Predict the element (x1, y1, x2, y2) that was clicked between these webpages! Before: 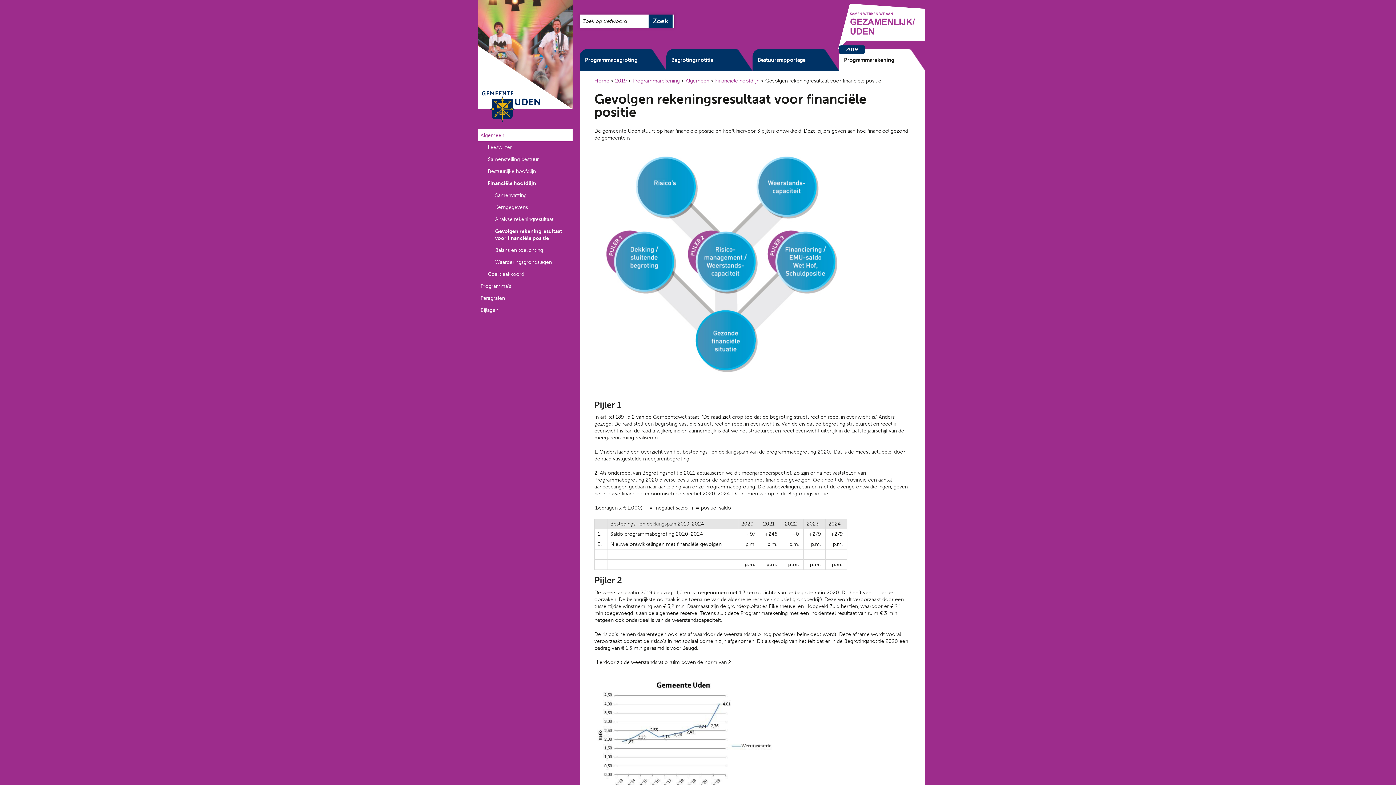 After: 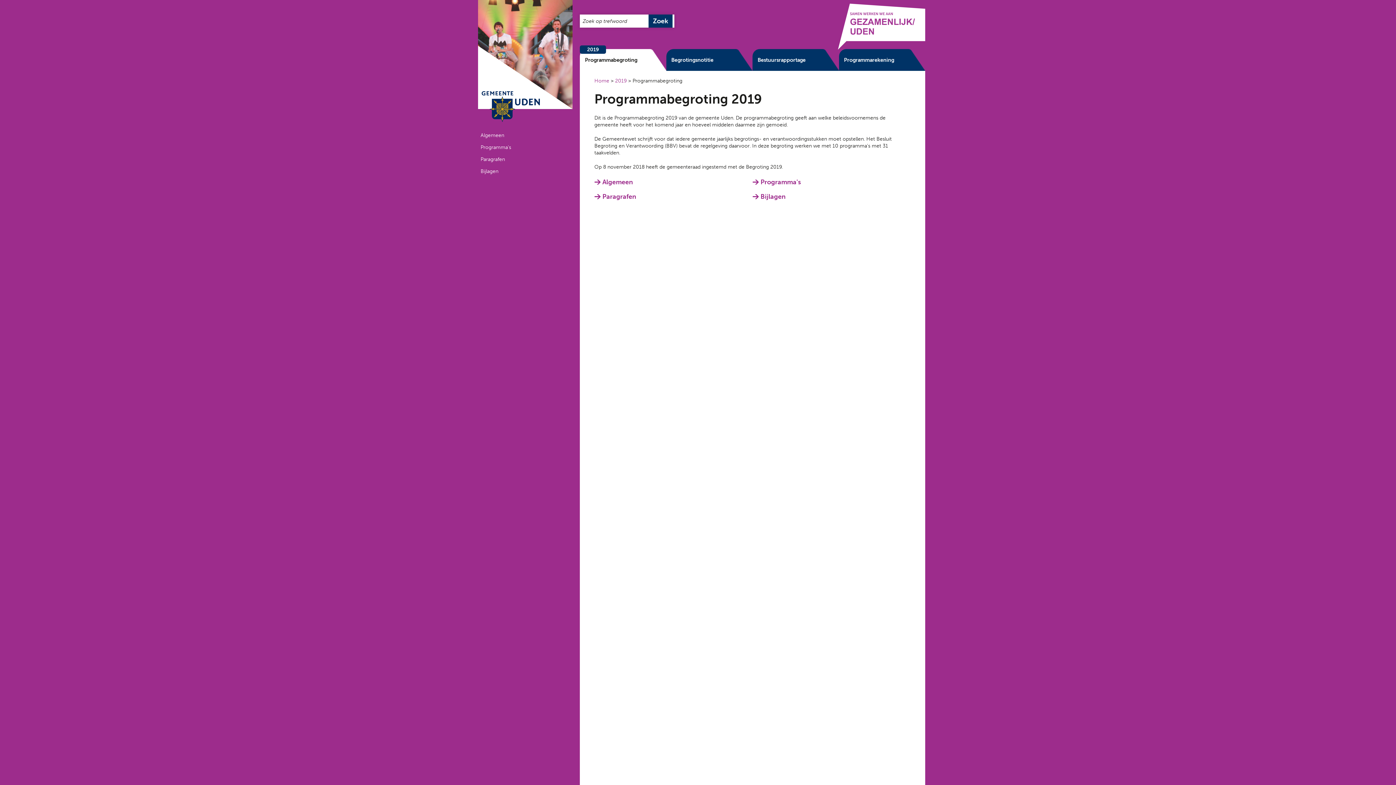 Action: bbox: (580, 49, 666, 70) label: Programmabegroting